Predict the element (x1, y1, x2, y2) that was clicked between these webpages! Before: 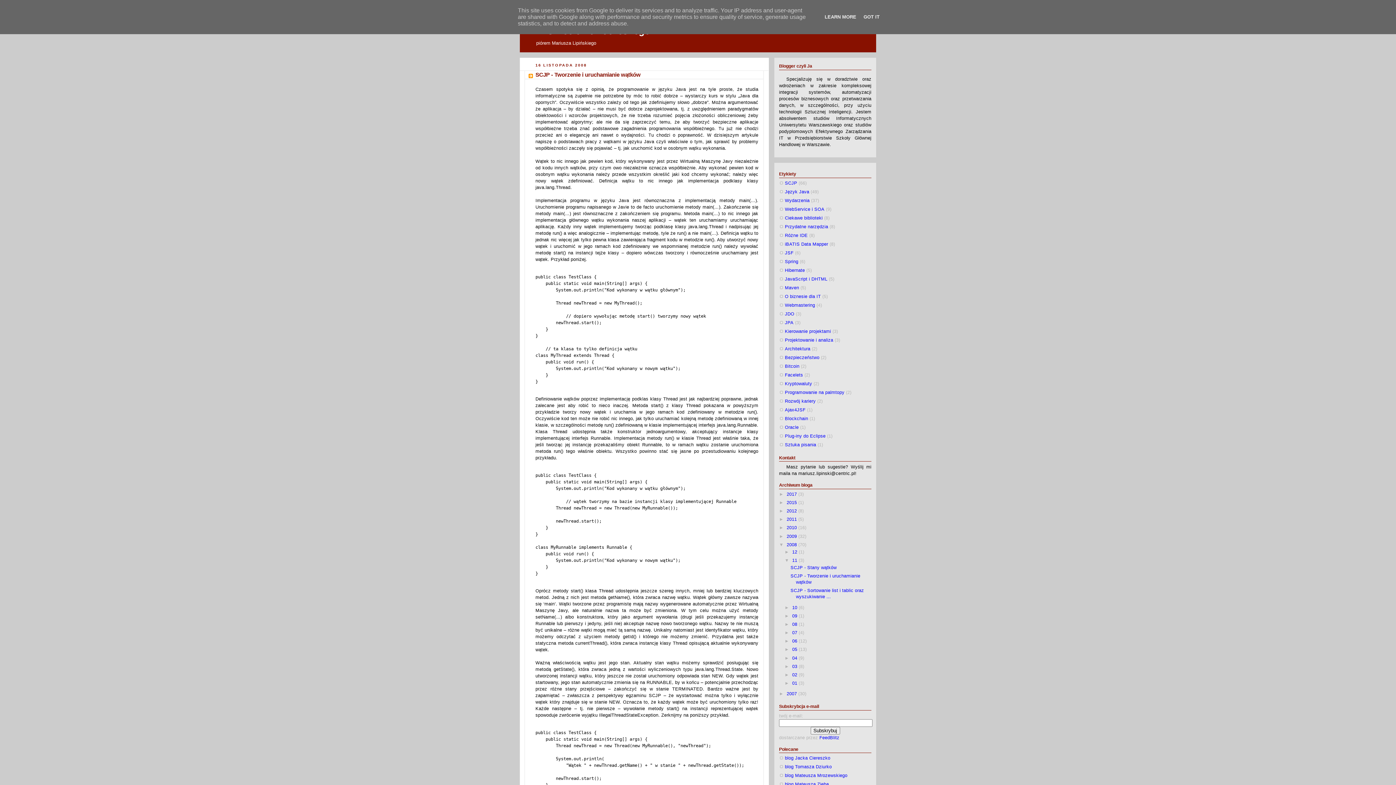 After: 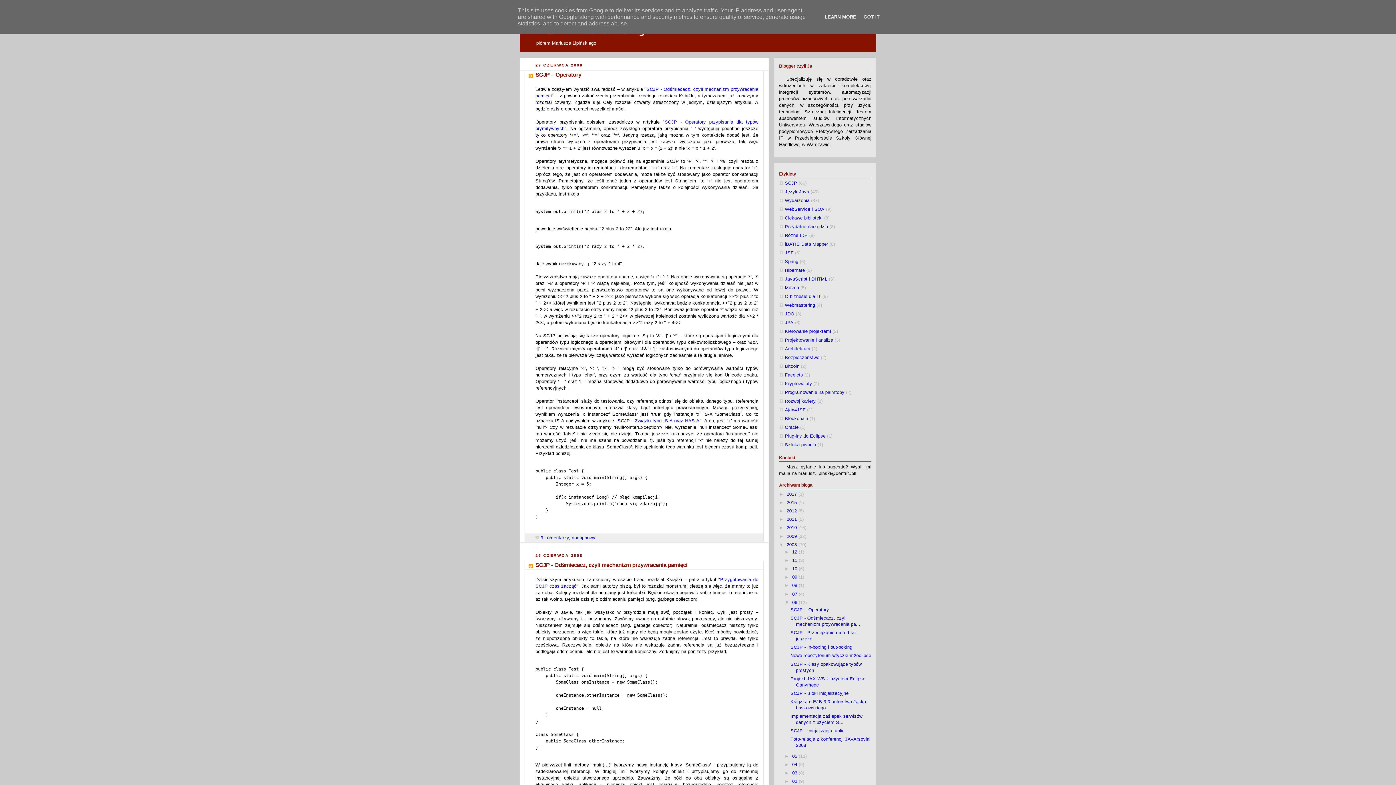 Action: label: 06  bbox: (792, 639, 798, 644)